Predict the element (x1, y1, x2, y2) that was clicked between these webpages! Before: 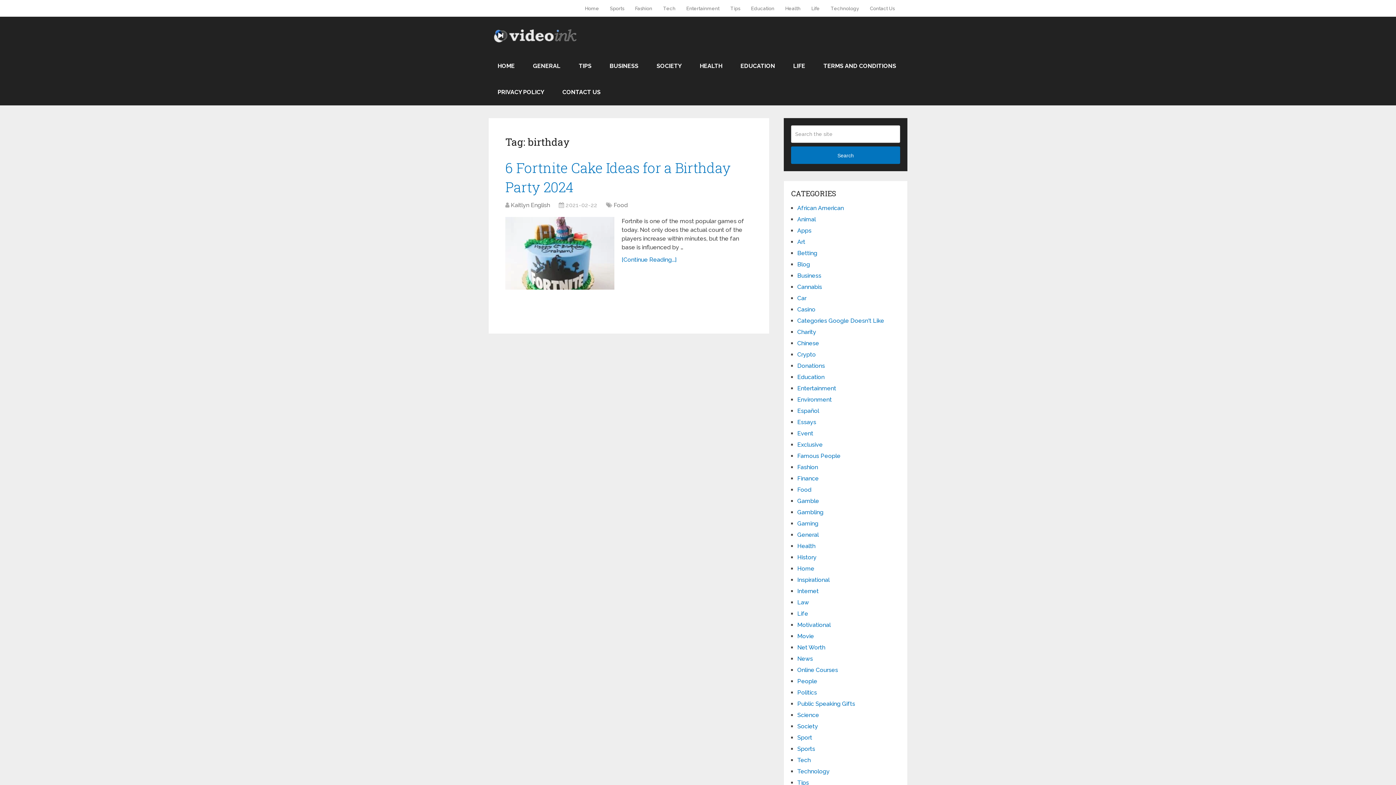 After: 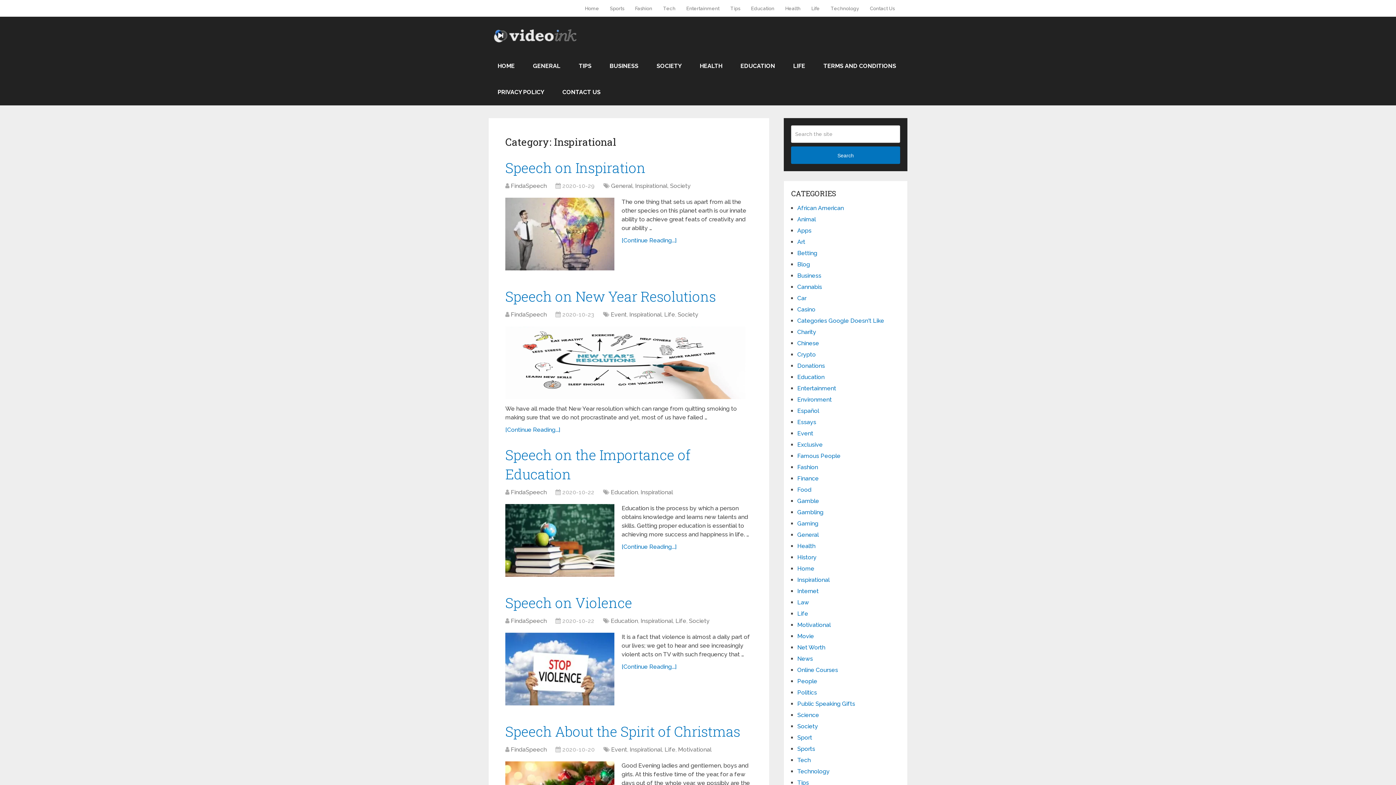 Action: bbox: (797, 576, 829, 583) label: Inspirational